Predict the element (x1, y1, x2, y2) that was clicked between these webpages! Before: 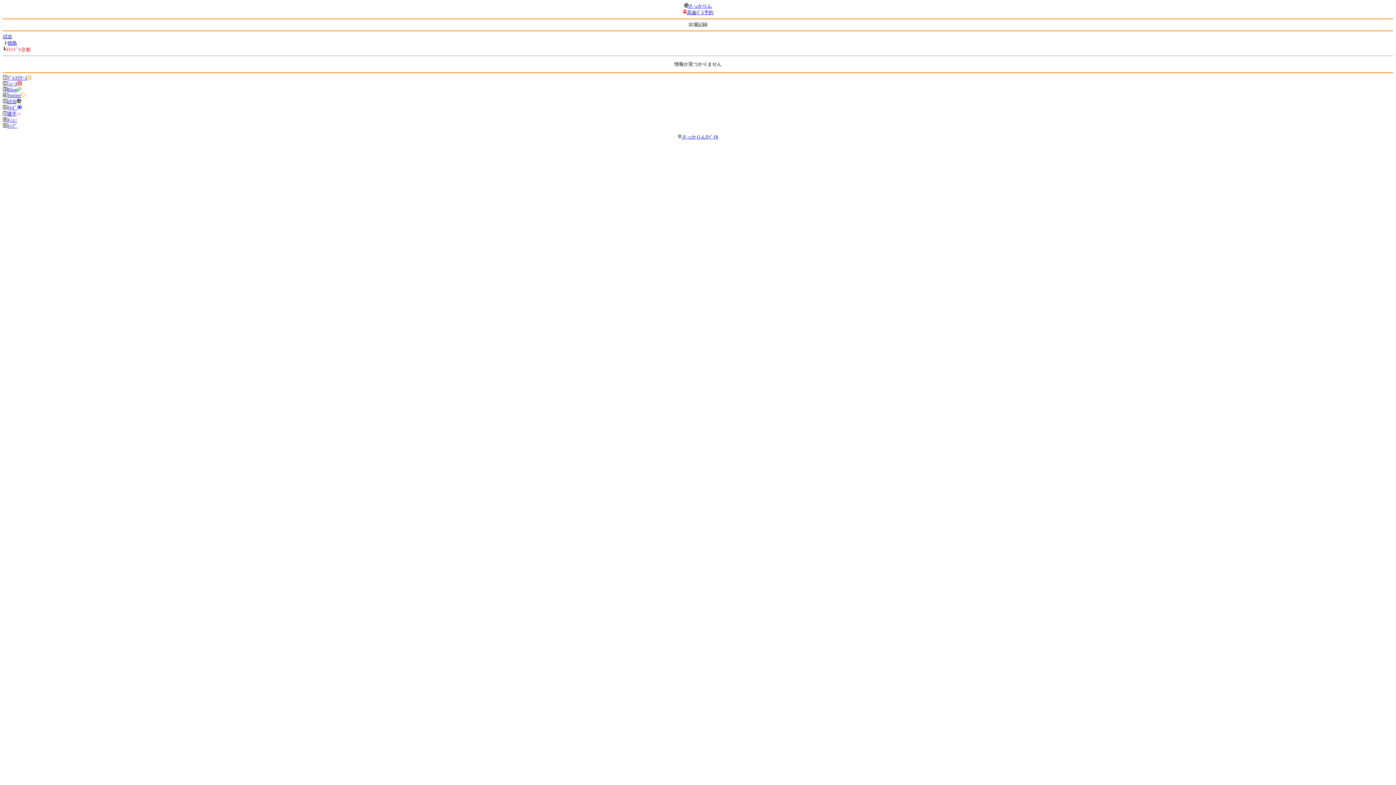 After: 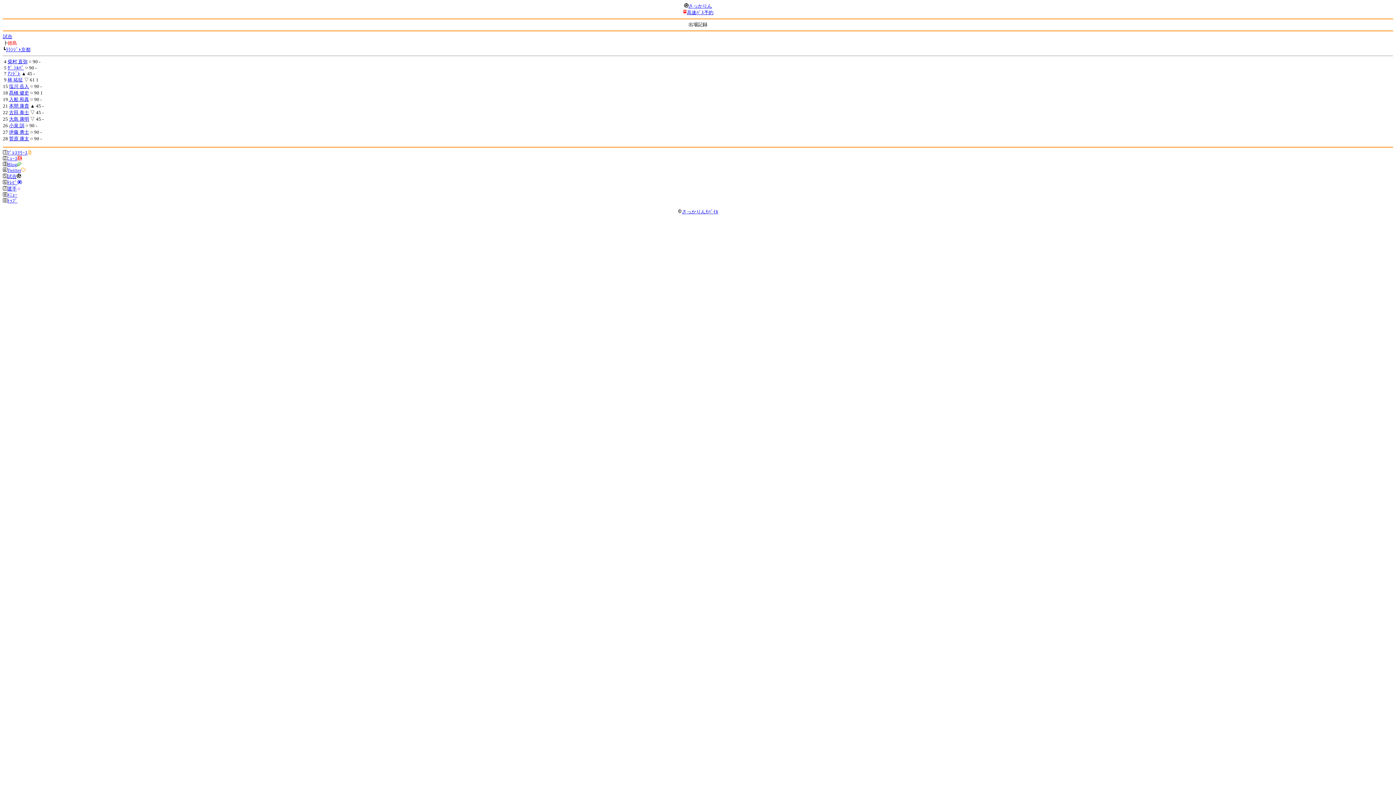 Action: label: 徳島 bbox: (7, 40, 17, 45)